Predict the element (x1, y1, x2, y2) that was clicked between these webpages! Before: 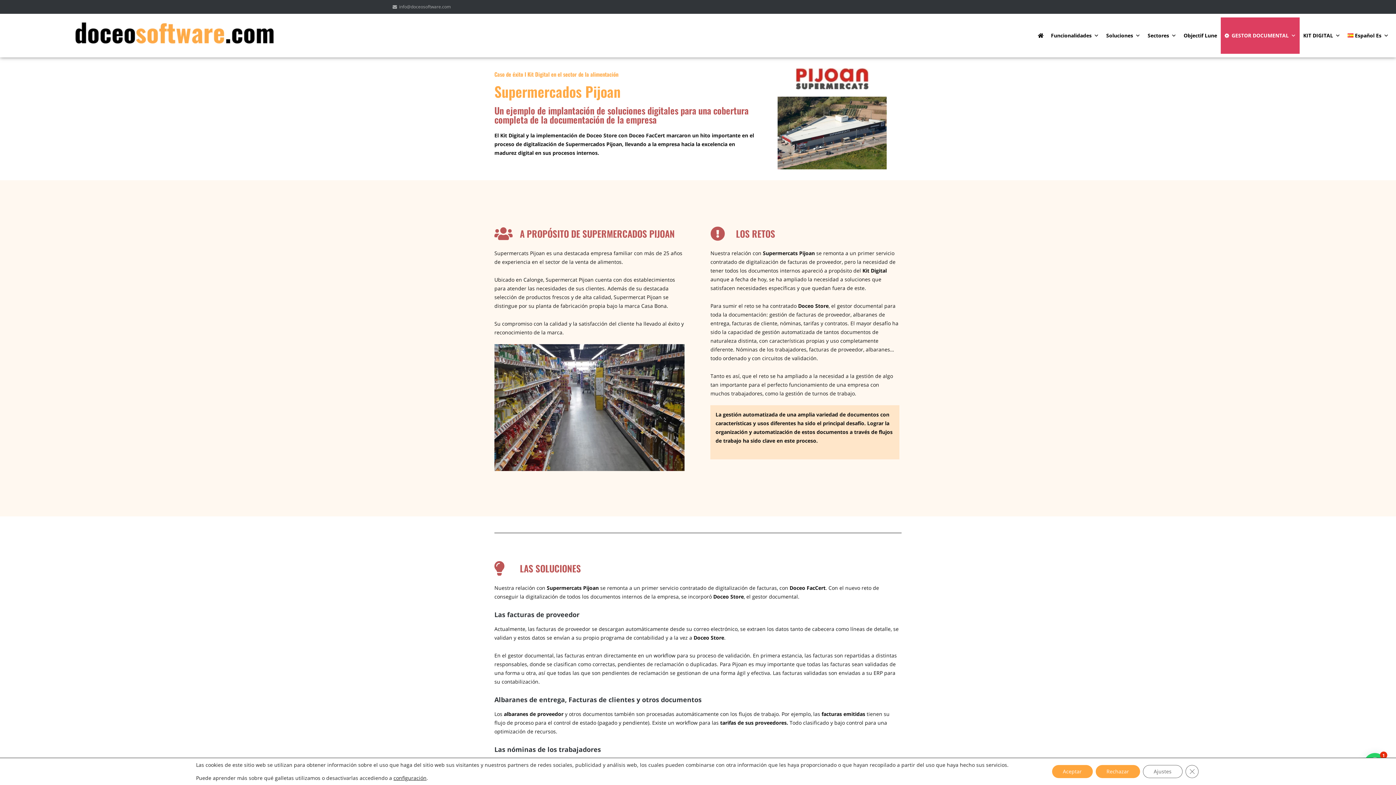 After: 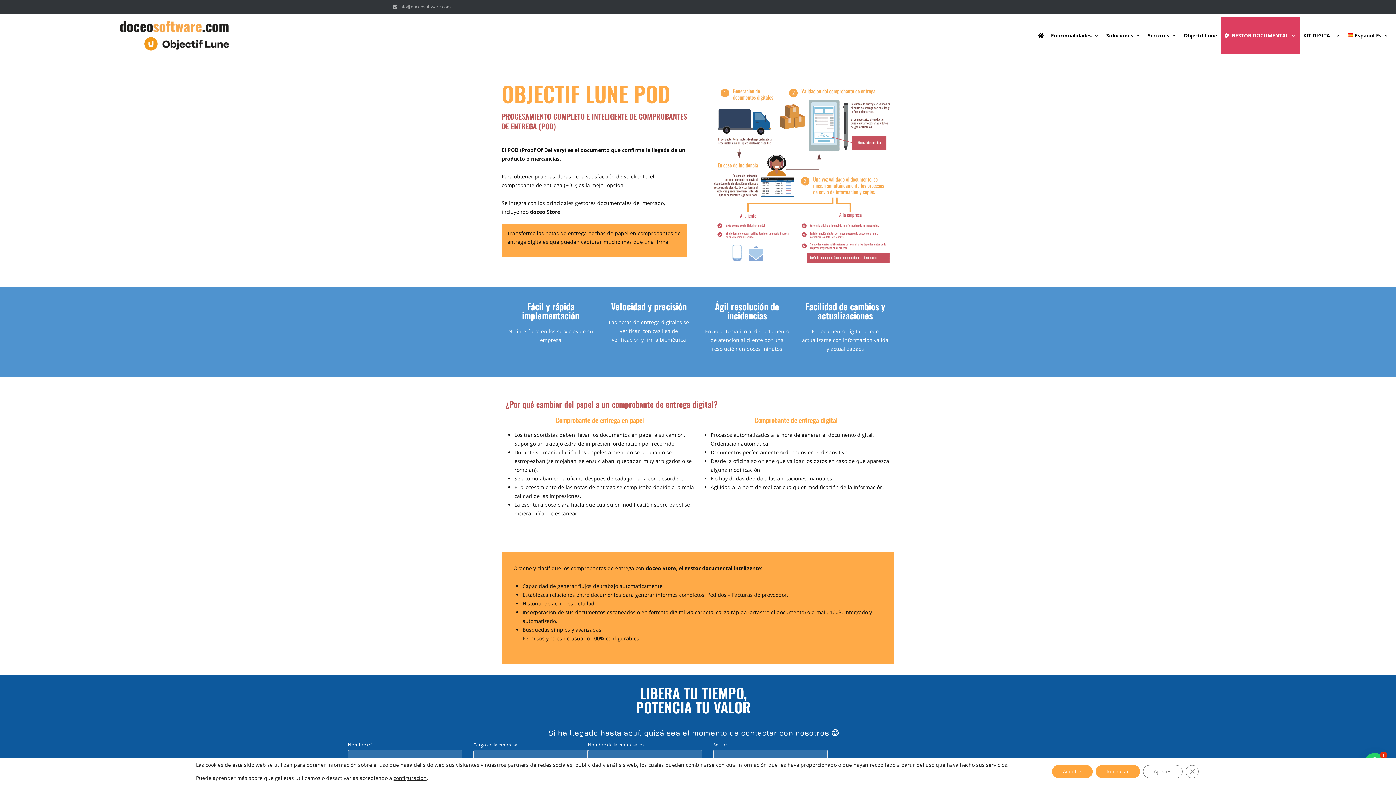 Action: bbox: (1180, 17, 1221, 53) label: Objectif Lune